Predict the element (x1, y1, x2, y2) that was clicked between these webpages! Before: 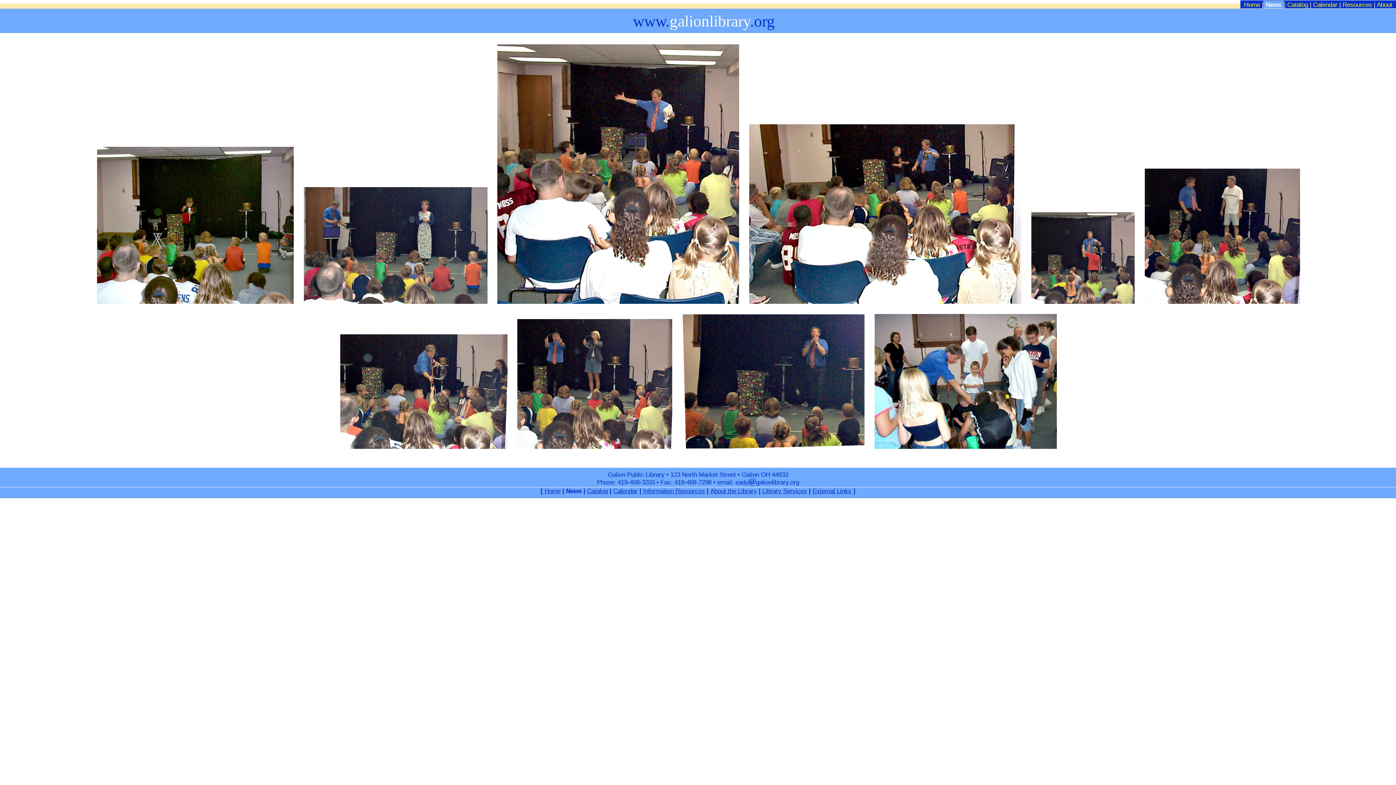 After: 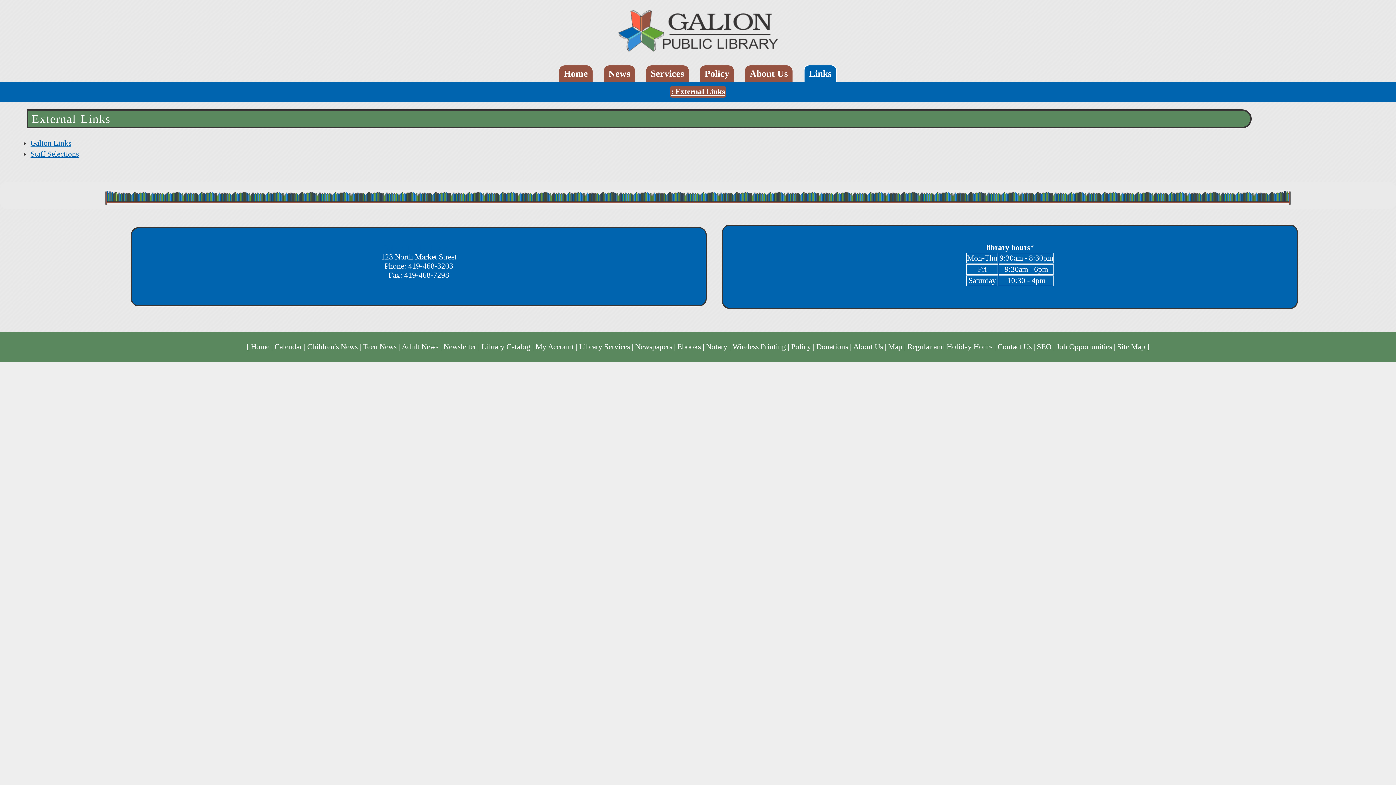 Action: bbox: (812, 487, 851, 494) label: External Links